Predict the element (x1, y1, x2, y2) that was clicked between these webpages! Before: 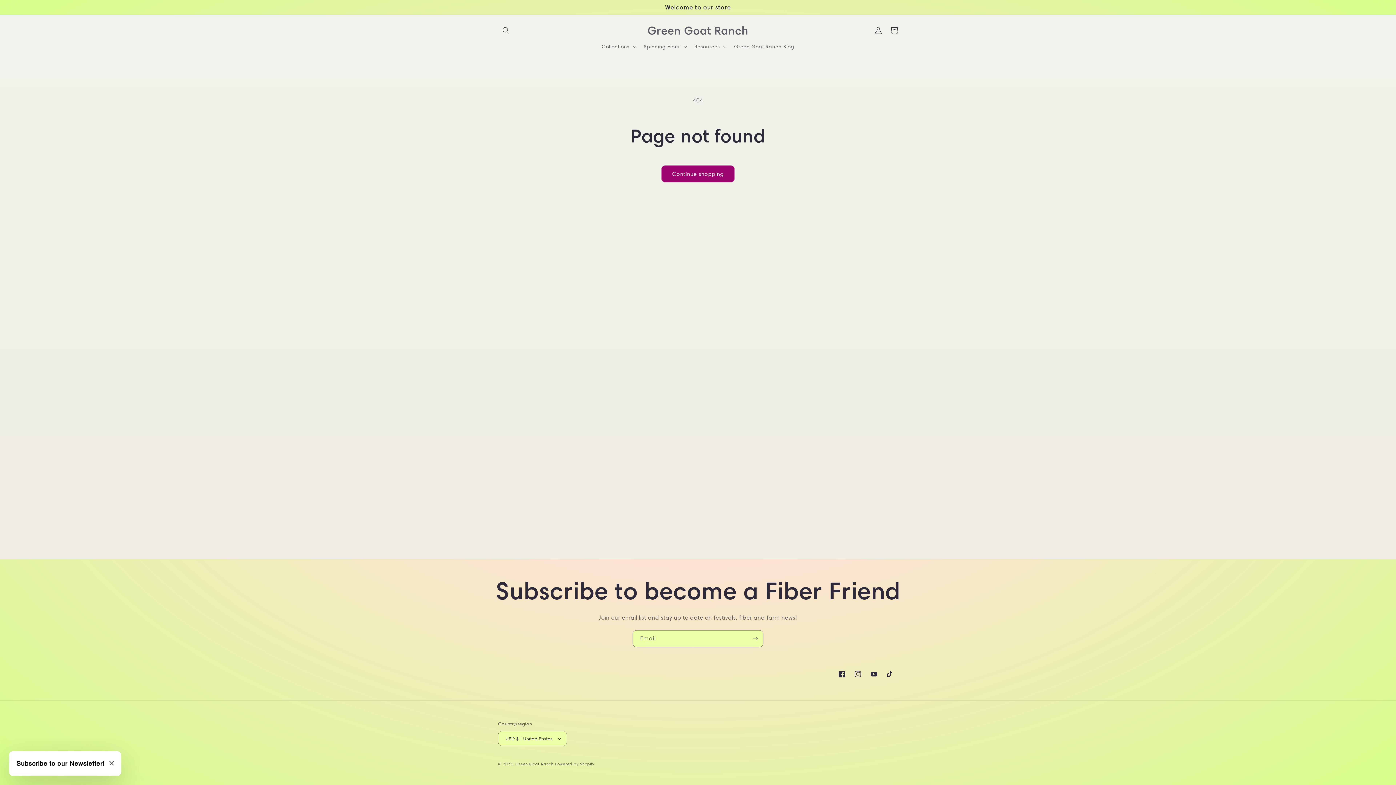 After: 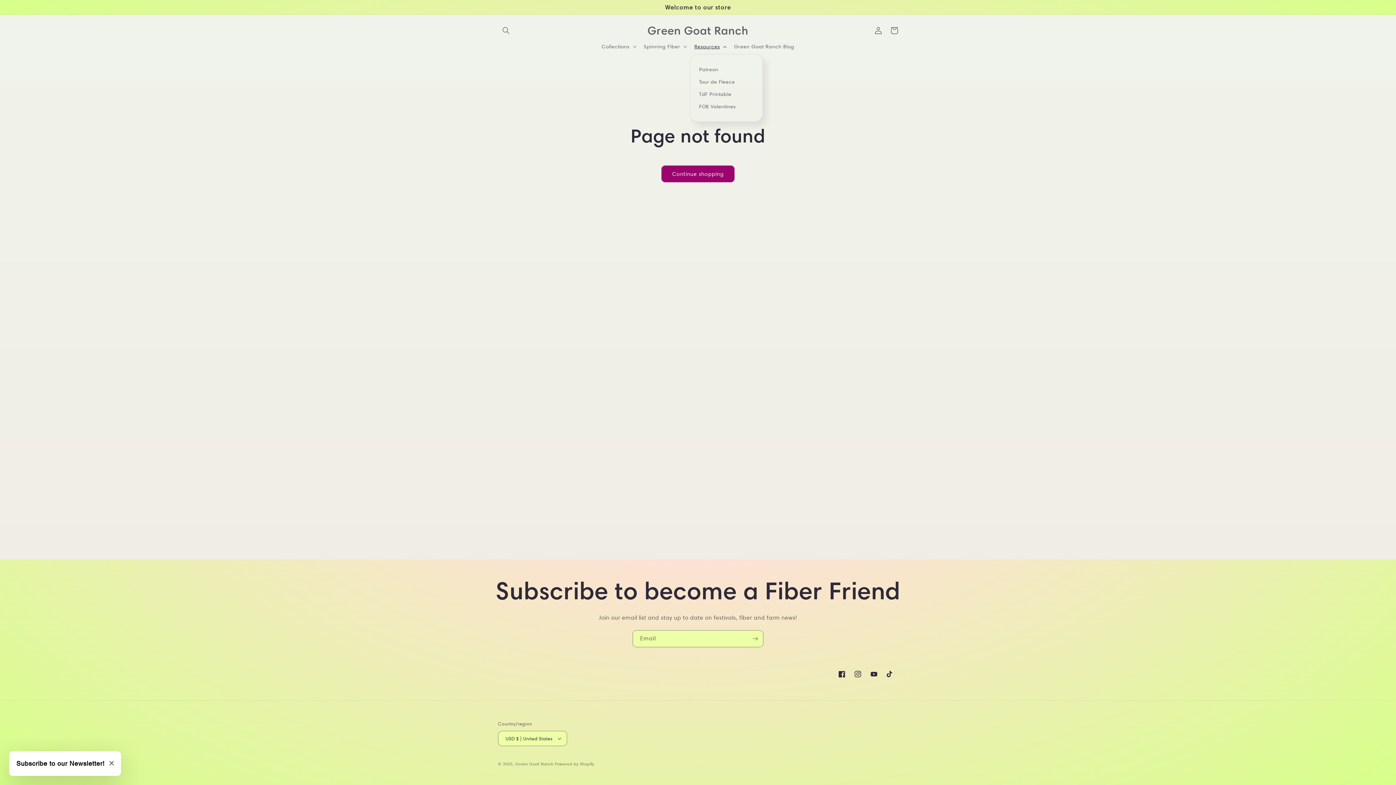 Action: label: Resources bbox: (690, 38, 729, 54)